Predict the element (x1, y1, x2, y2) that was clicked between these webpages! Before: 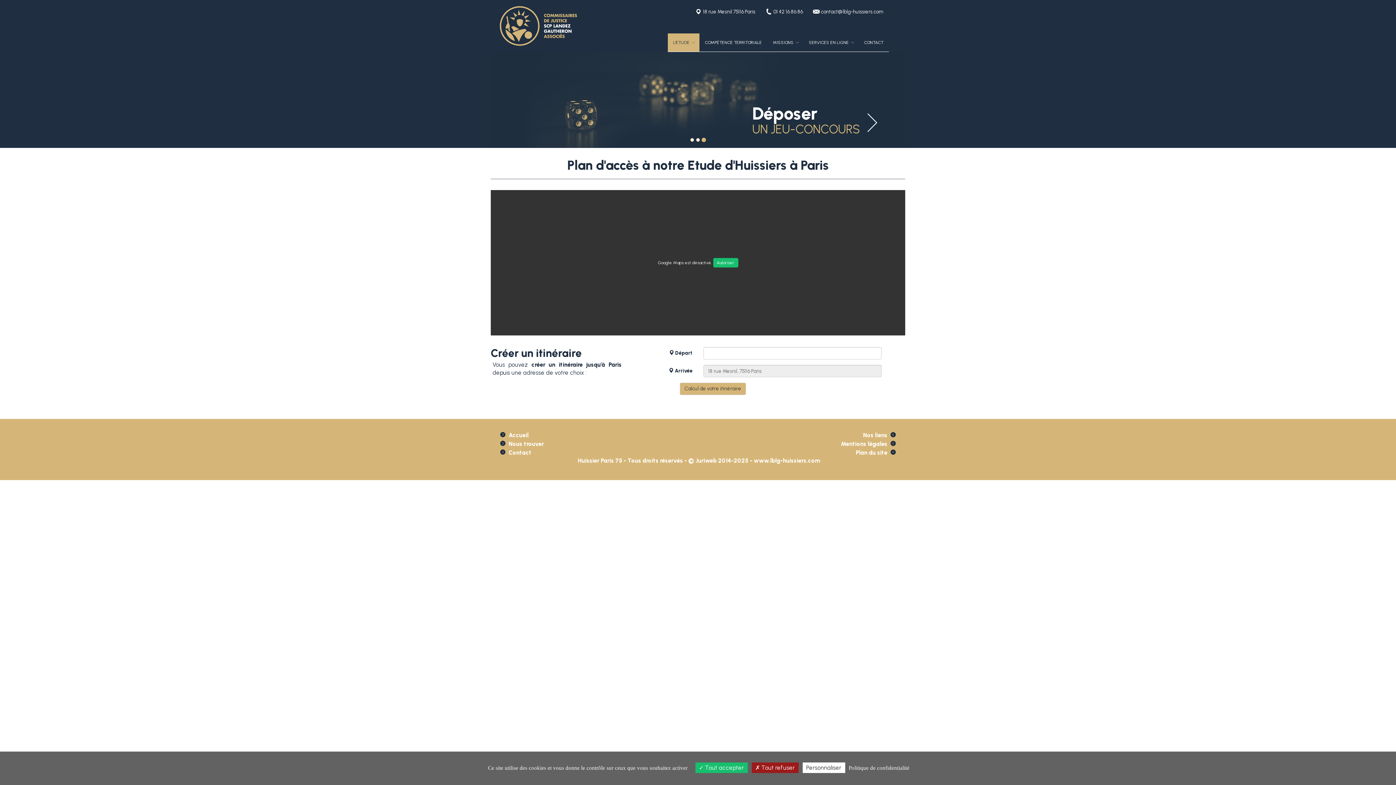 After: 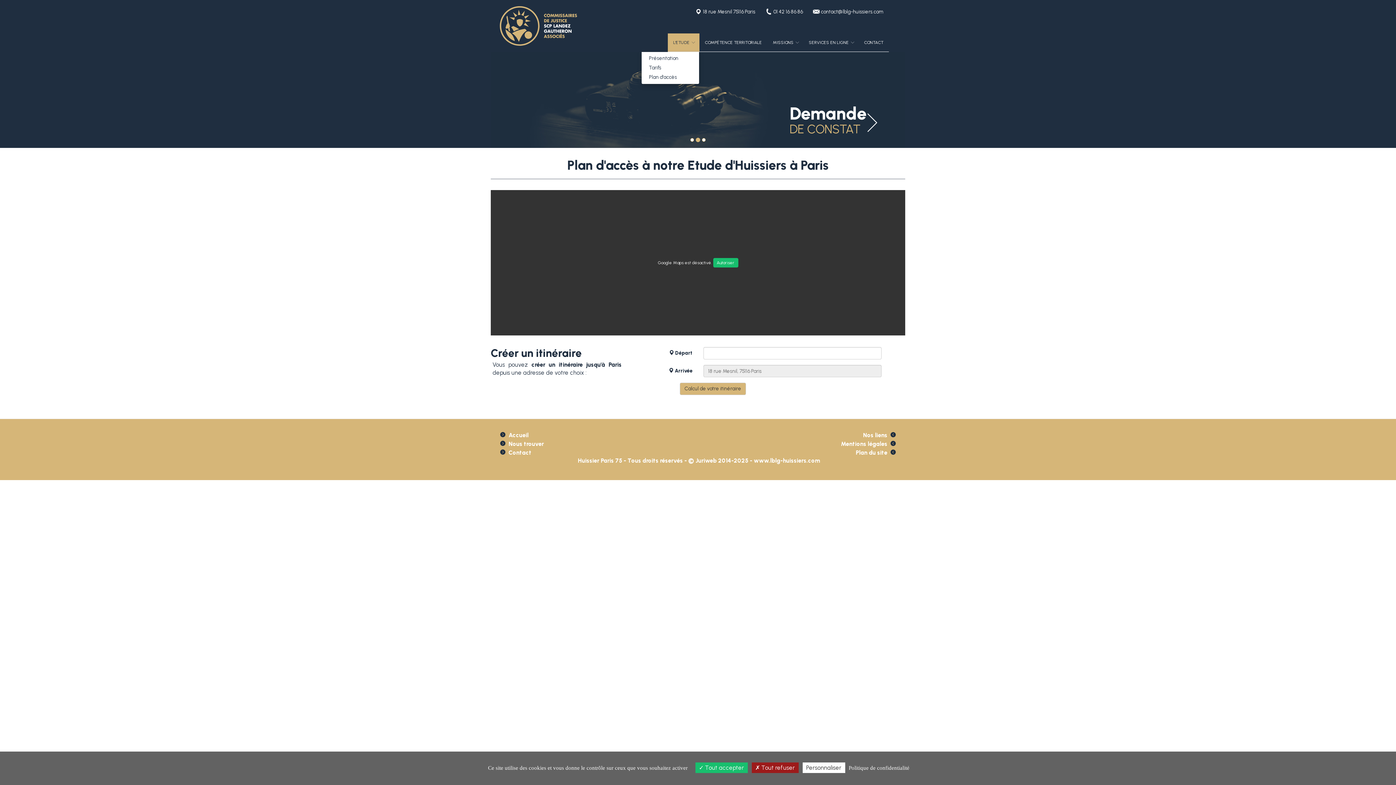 Action: label: L'ETUDE bbox: (668, 33, 699, 51)